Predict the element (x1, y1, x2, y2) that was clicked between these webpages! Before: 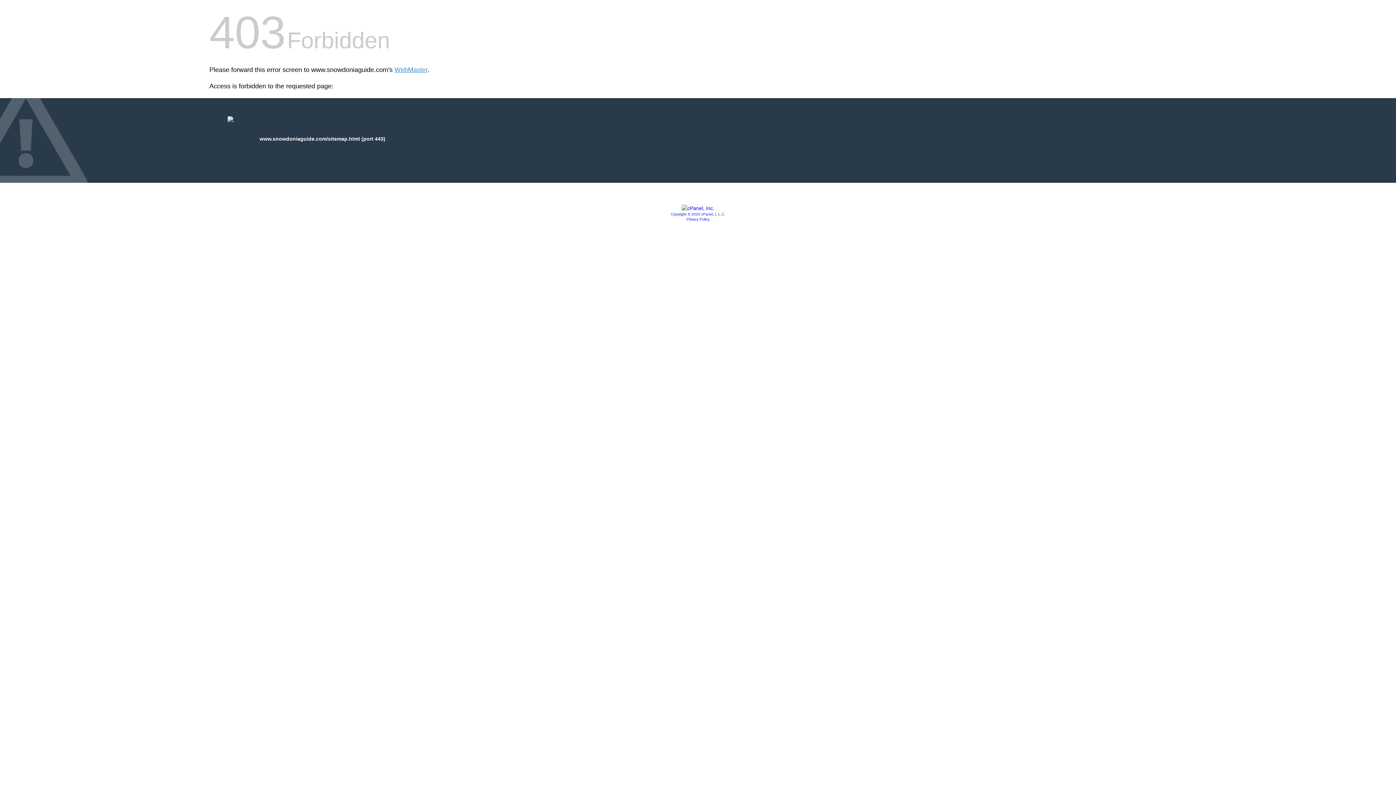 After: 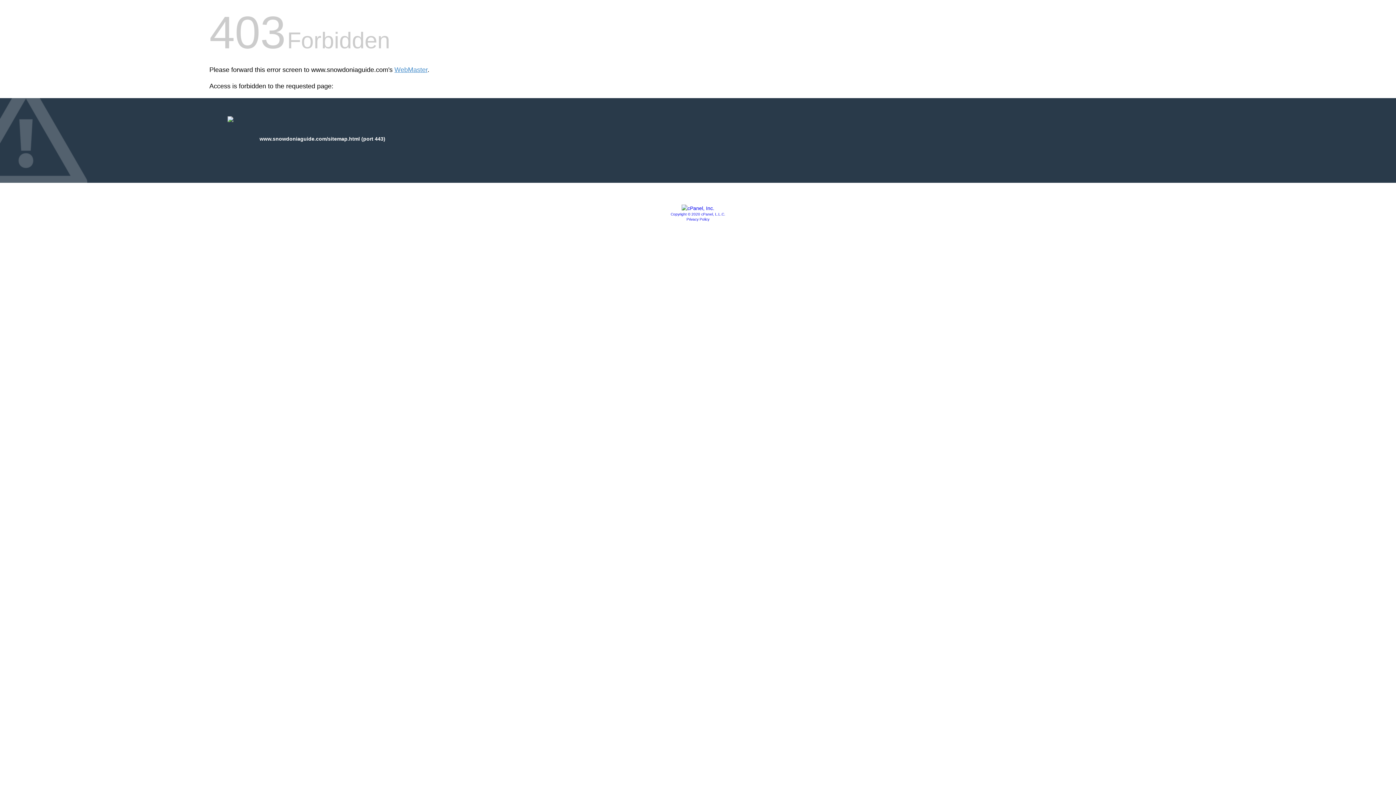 Action: bbox: (670, 212, 725, 216) label: Copyright © 2020 cPanel, L.L.C.